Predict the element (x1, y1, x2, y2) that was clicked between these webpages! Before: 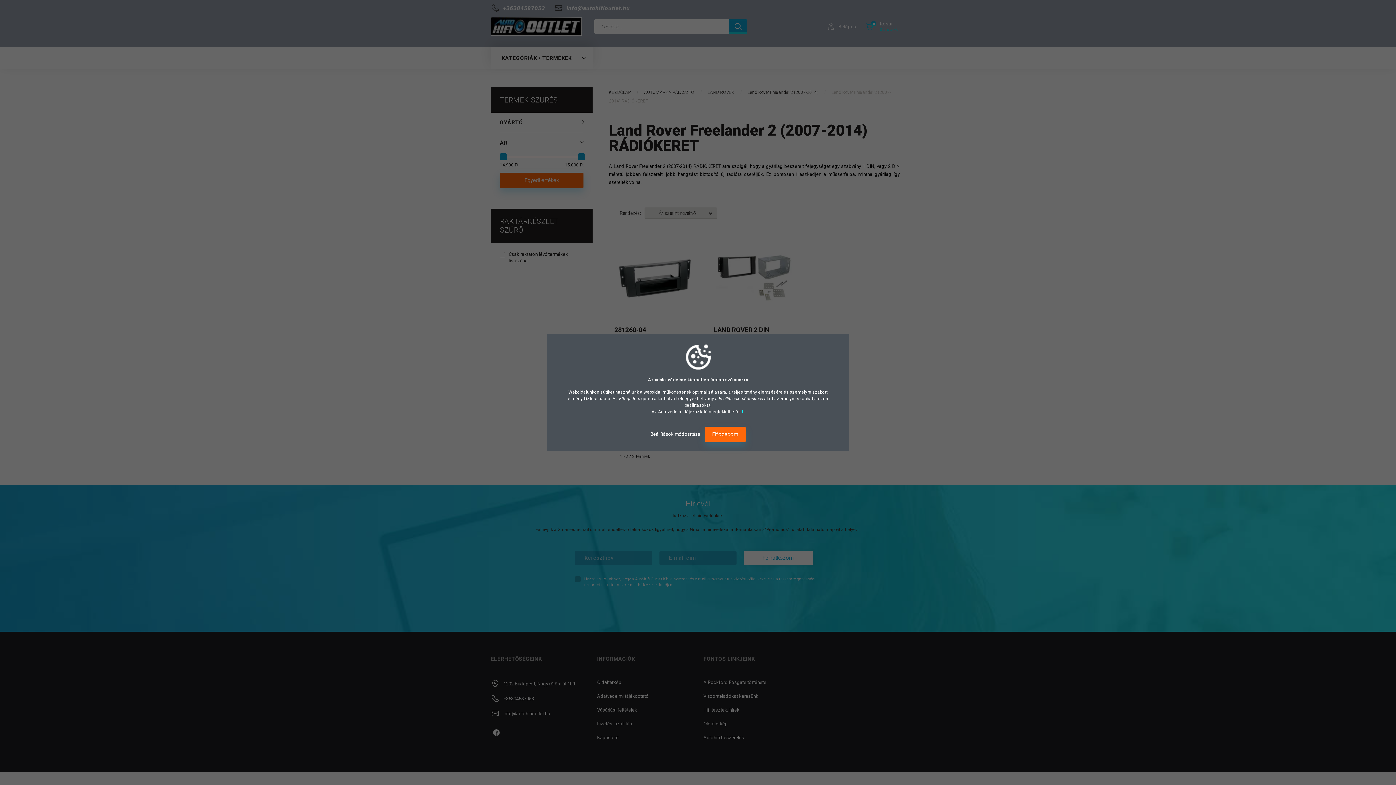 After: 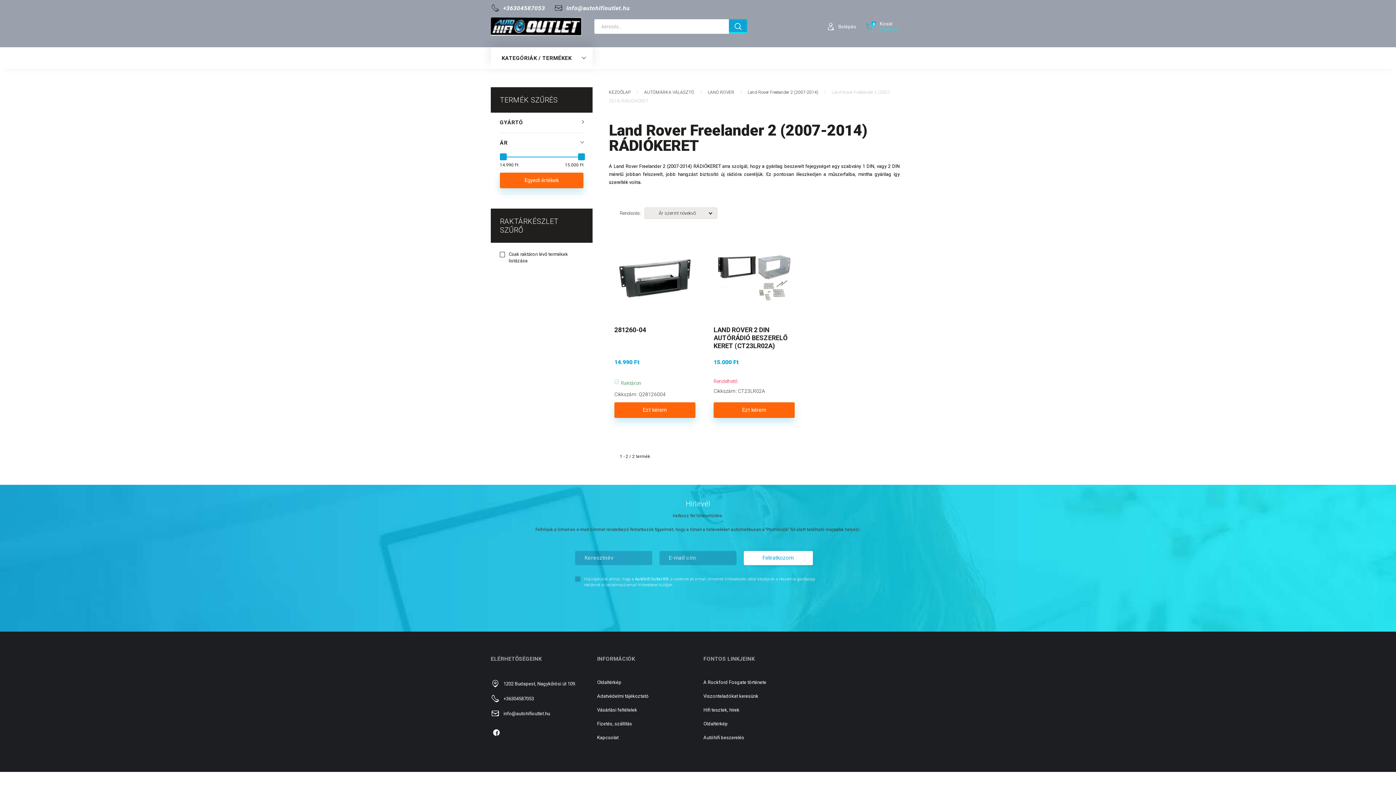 Action: bbox: (705, 426, 745, 442) label: Elfogadom